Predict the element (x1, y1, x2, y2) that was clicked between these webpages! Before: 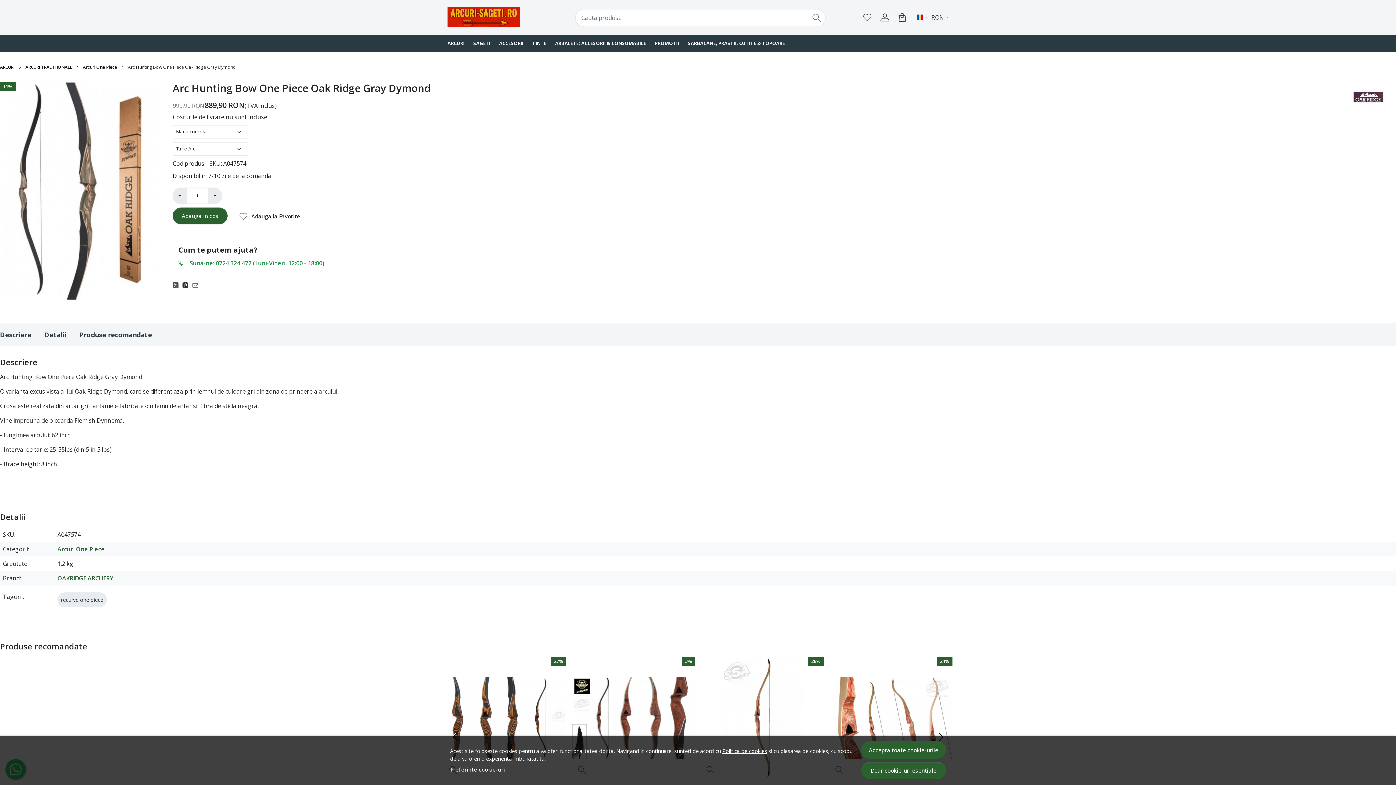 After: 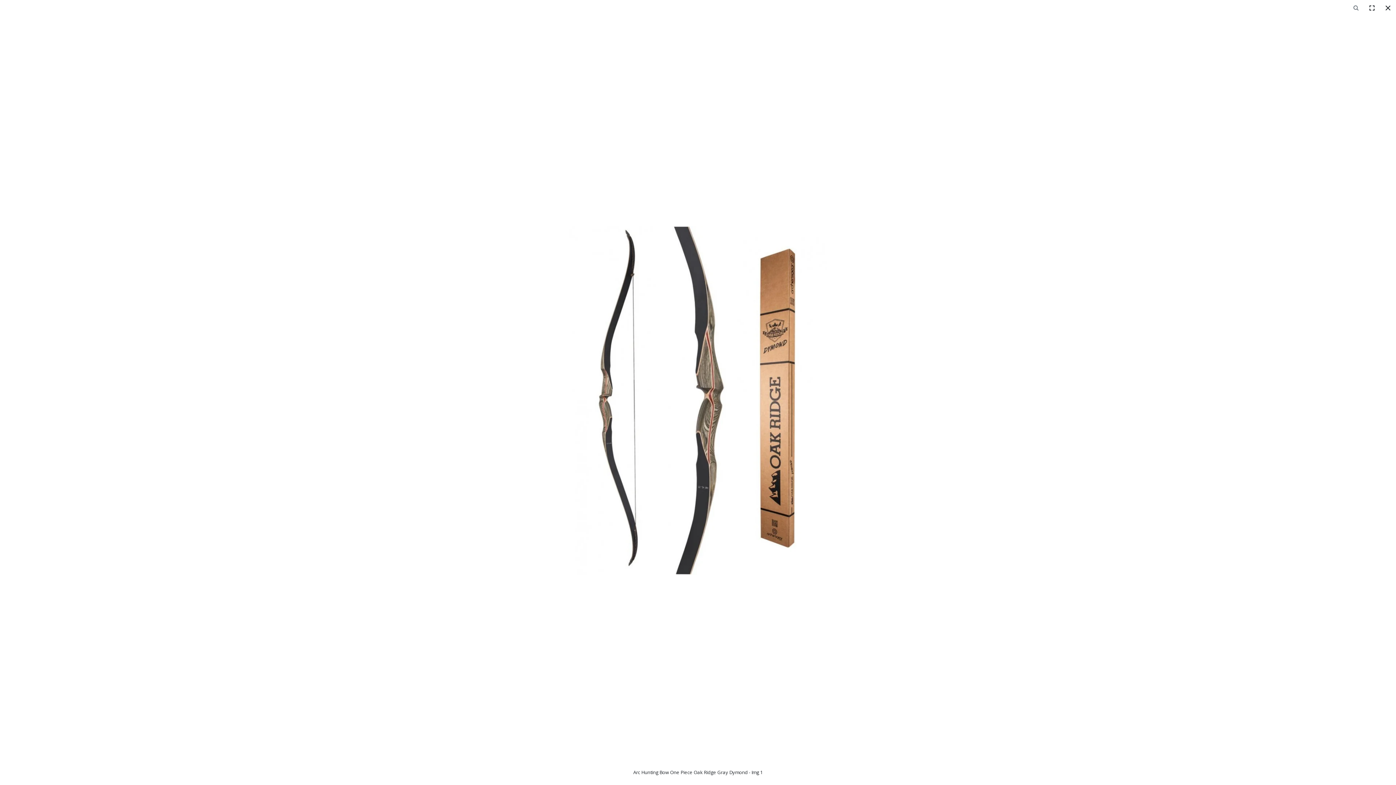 Action: bbox: (0, 82, 161, 300)